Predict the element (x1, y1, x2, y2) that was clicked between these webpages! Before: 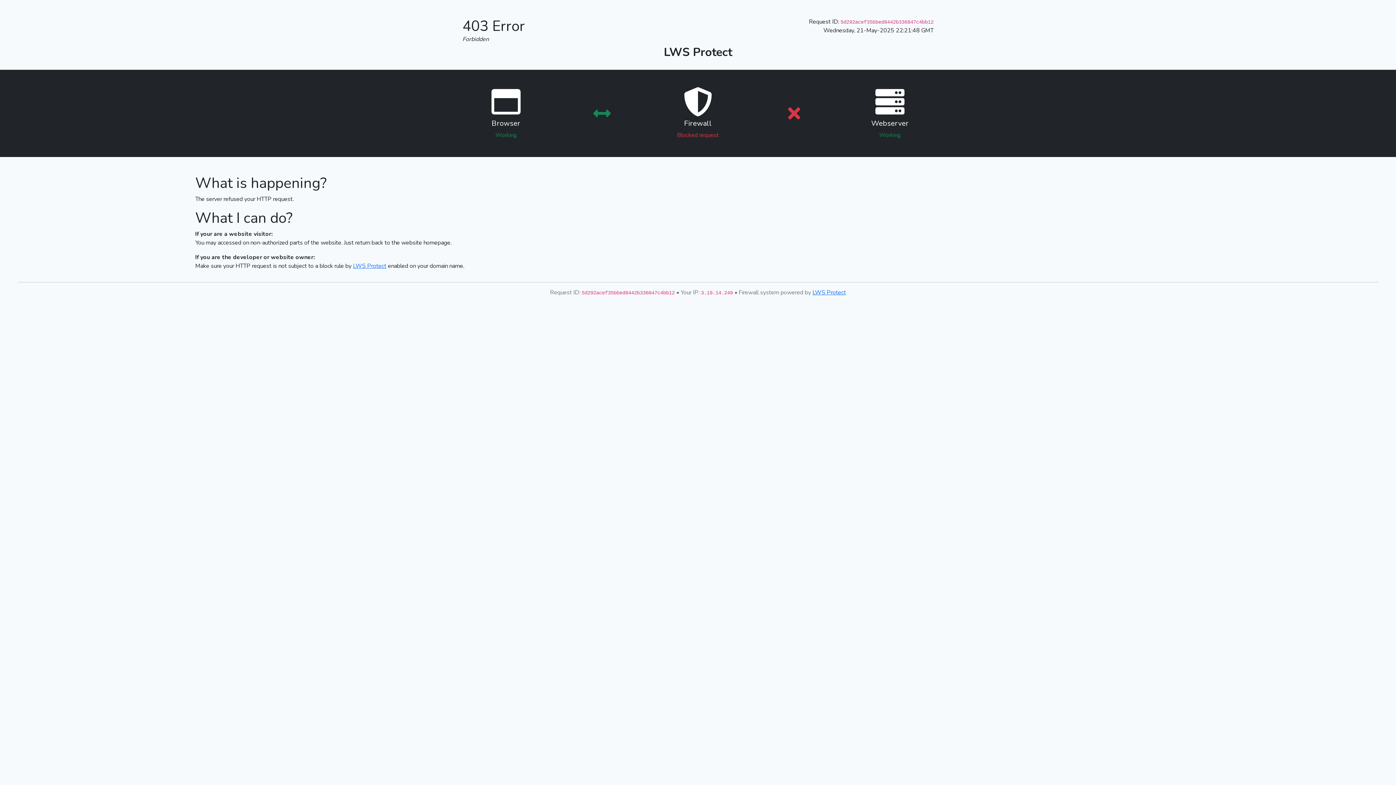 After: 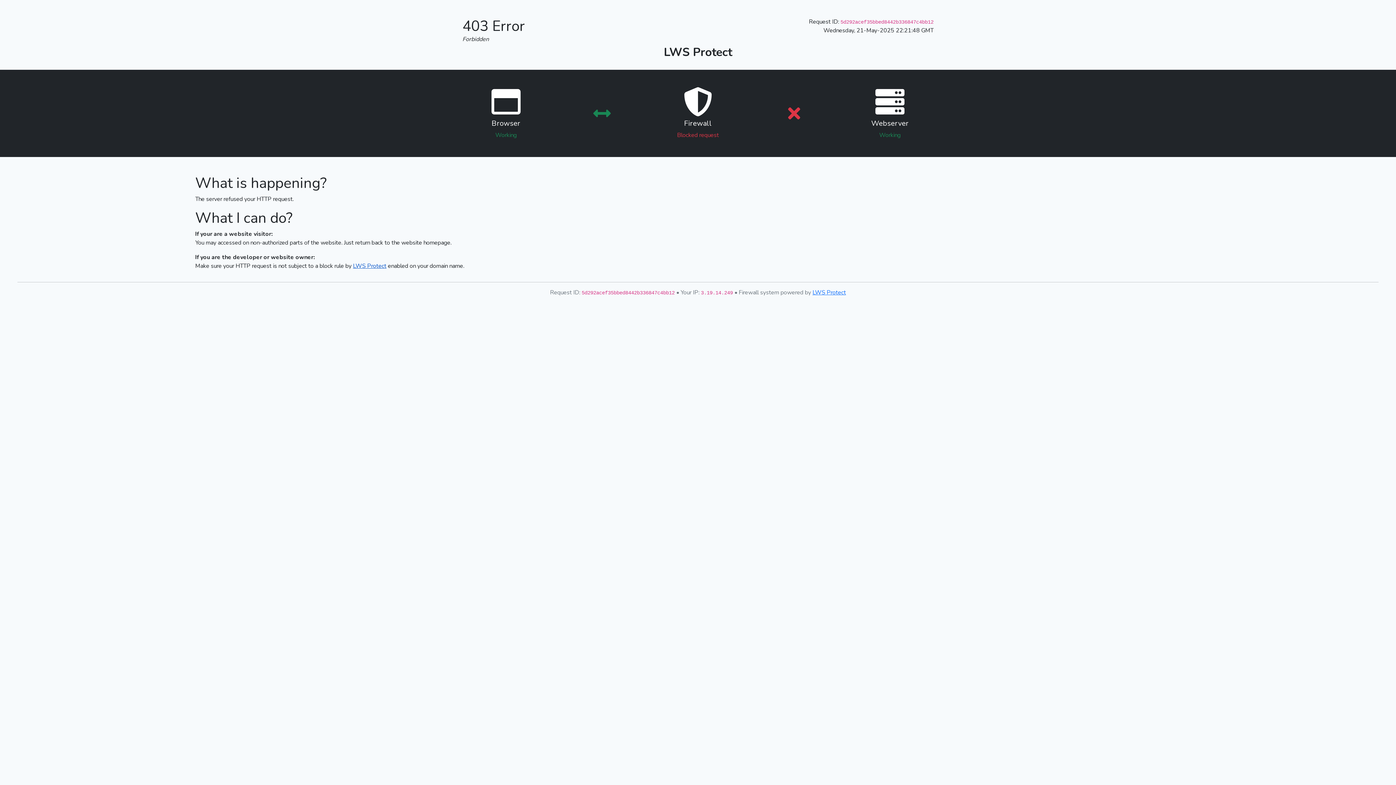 Action: label: LWS Protect bbox: (353, 262, 386, 270)